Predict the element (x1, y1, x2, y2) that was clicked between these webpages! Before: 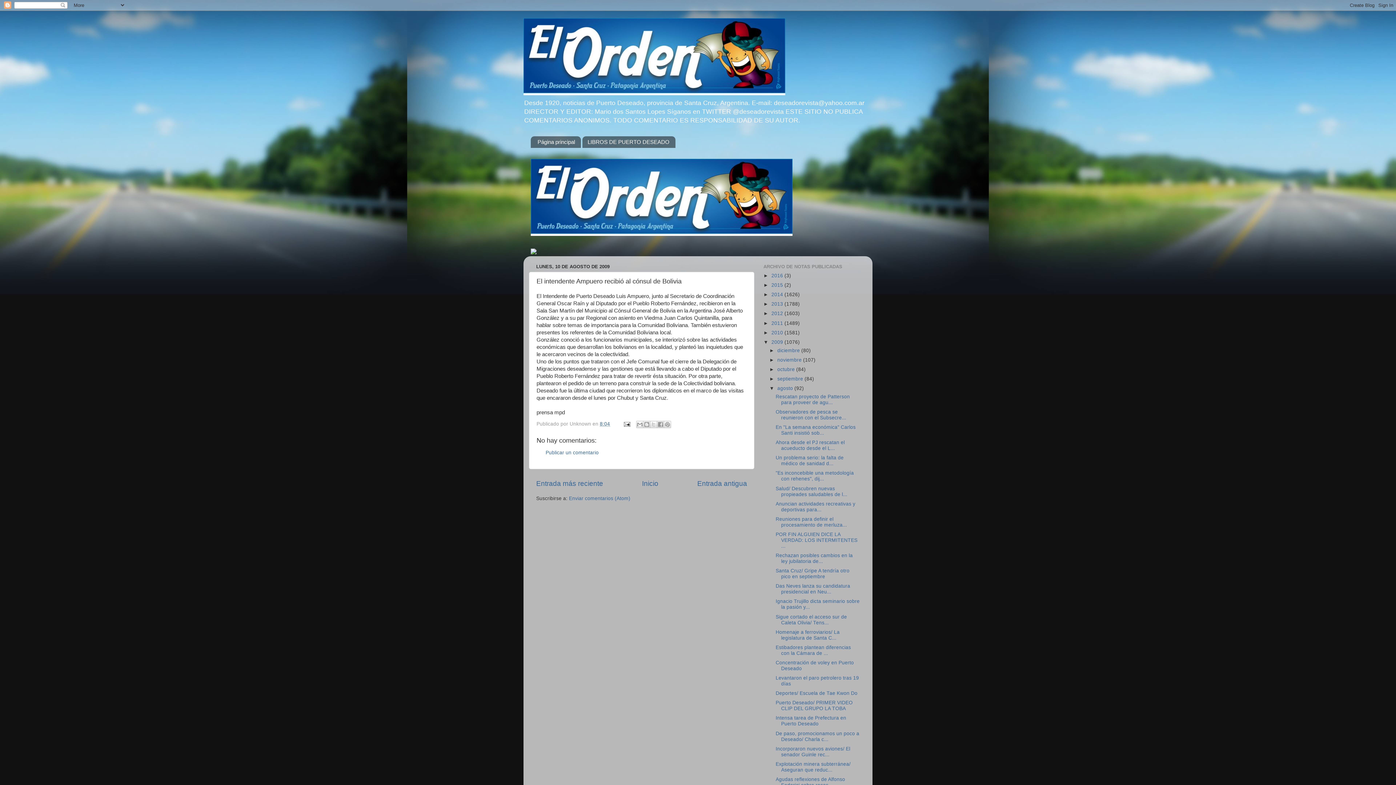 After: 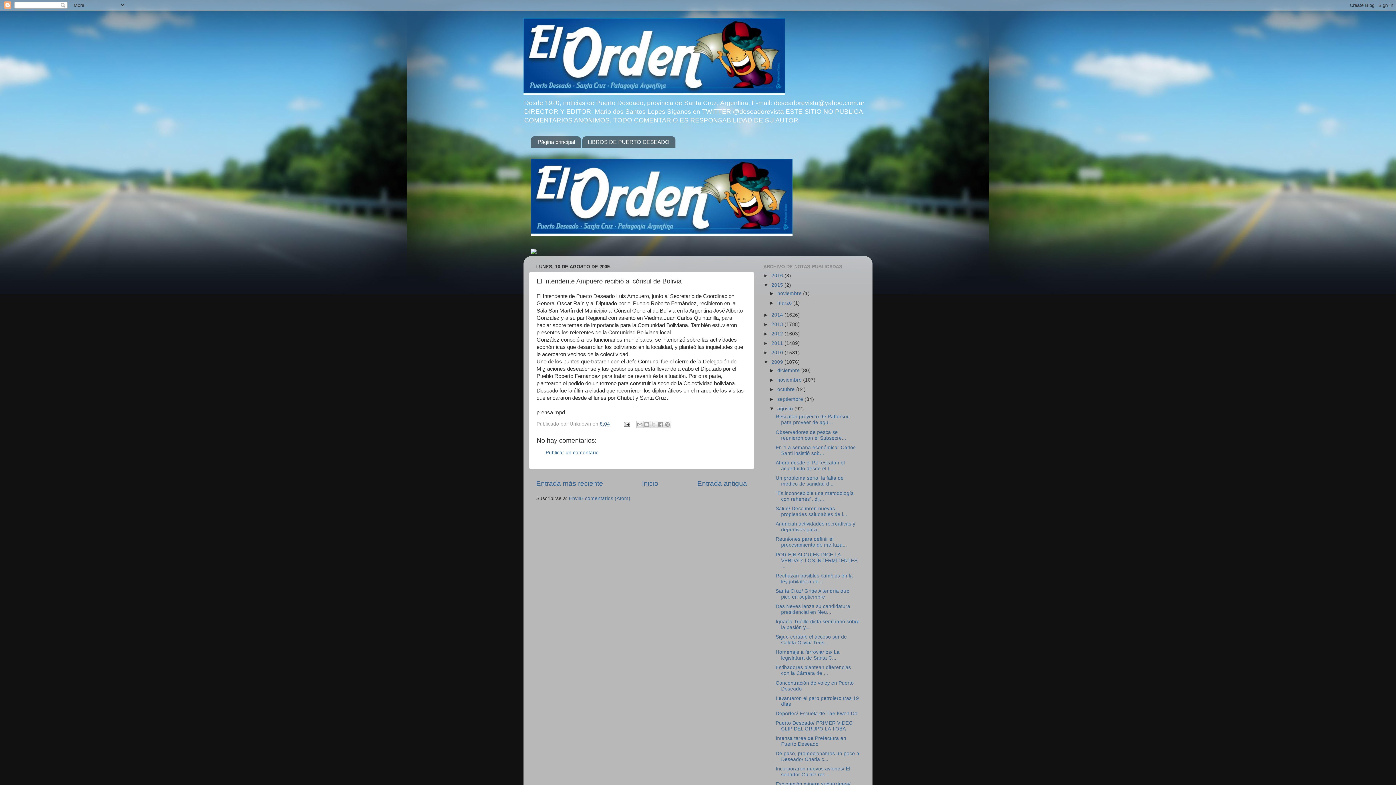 Action: bbox: (763, 282, 771, 288) label: ►  